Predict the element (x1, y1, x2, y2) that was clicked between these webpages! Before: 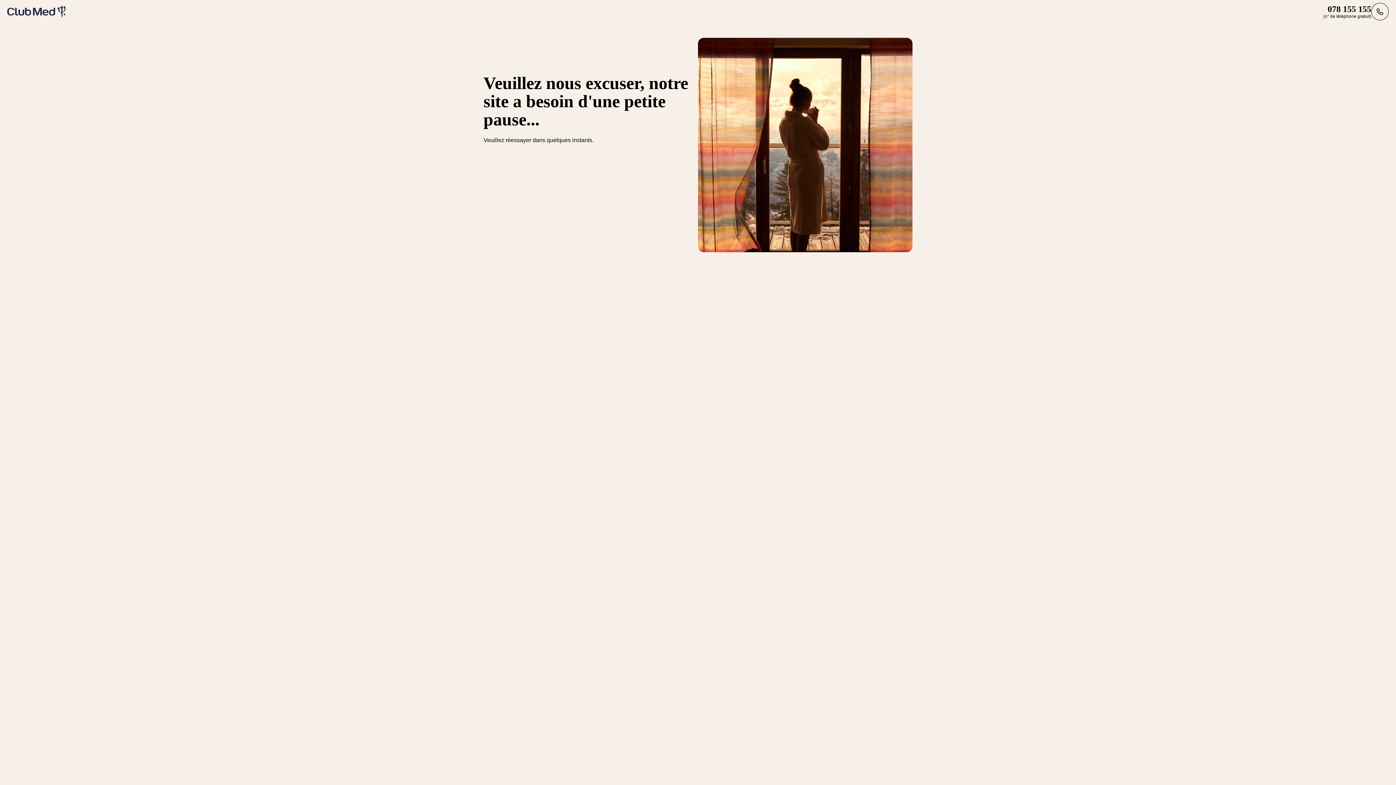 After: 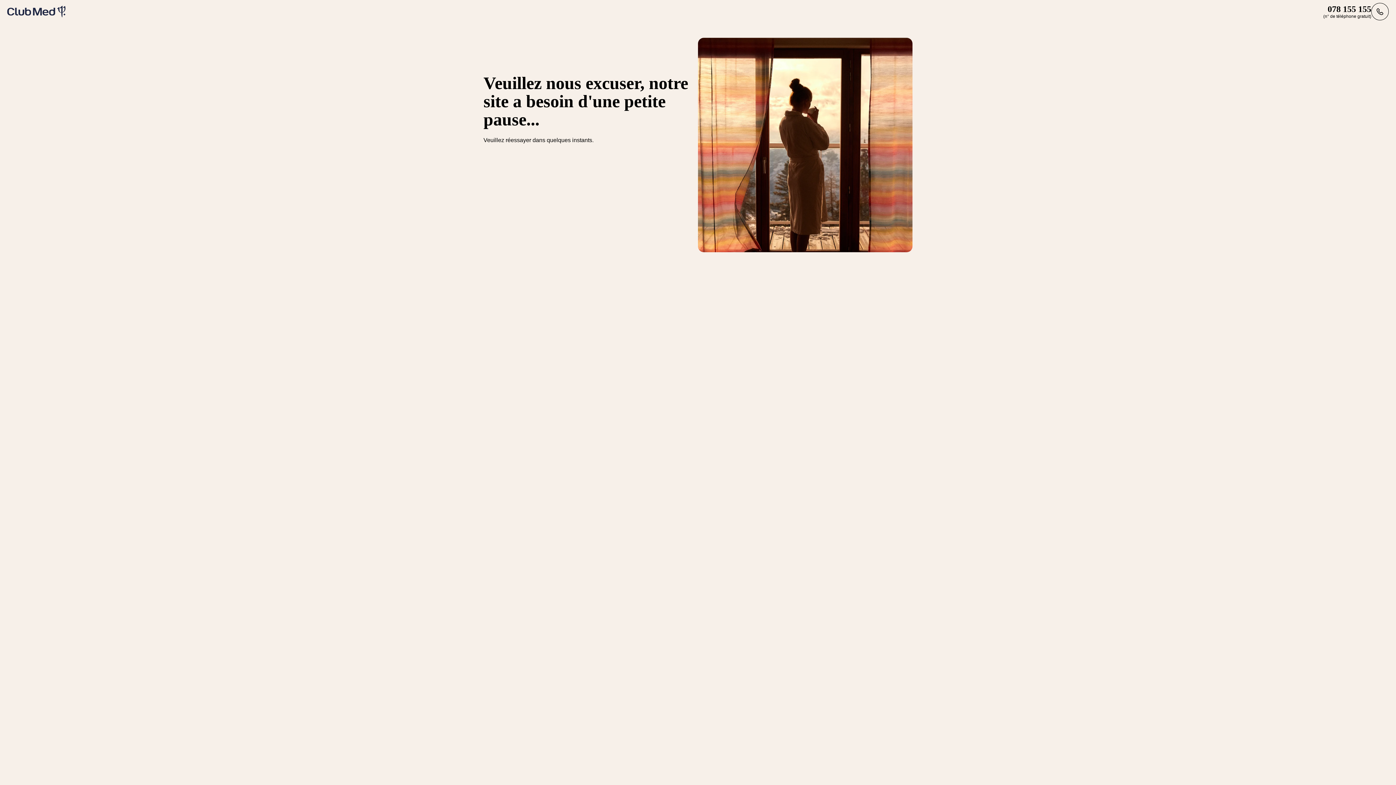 Action: bbox: (7, 5, 65, 17)